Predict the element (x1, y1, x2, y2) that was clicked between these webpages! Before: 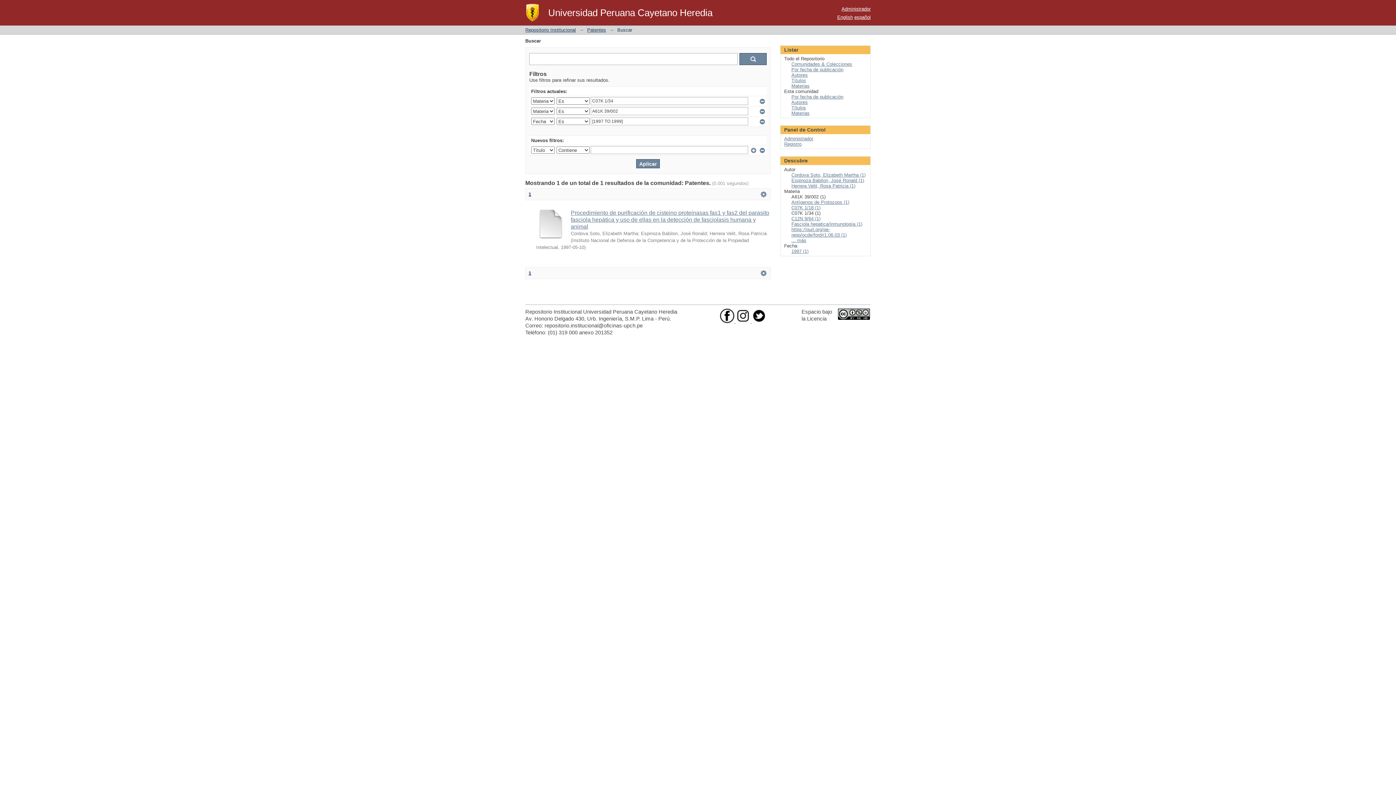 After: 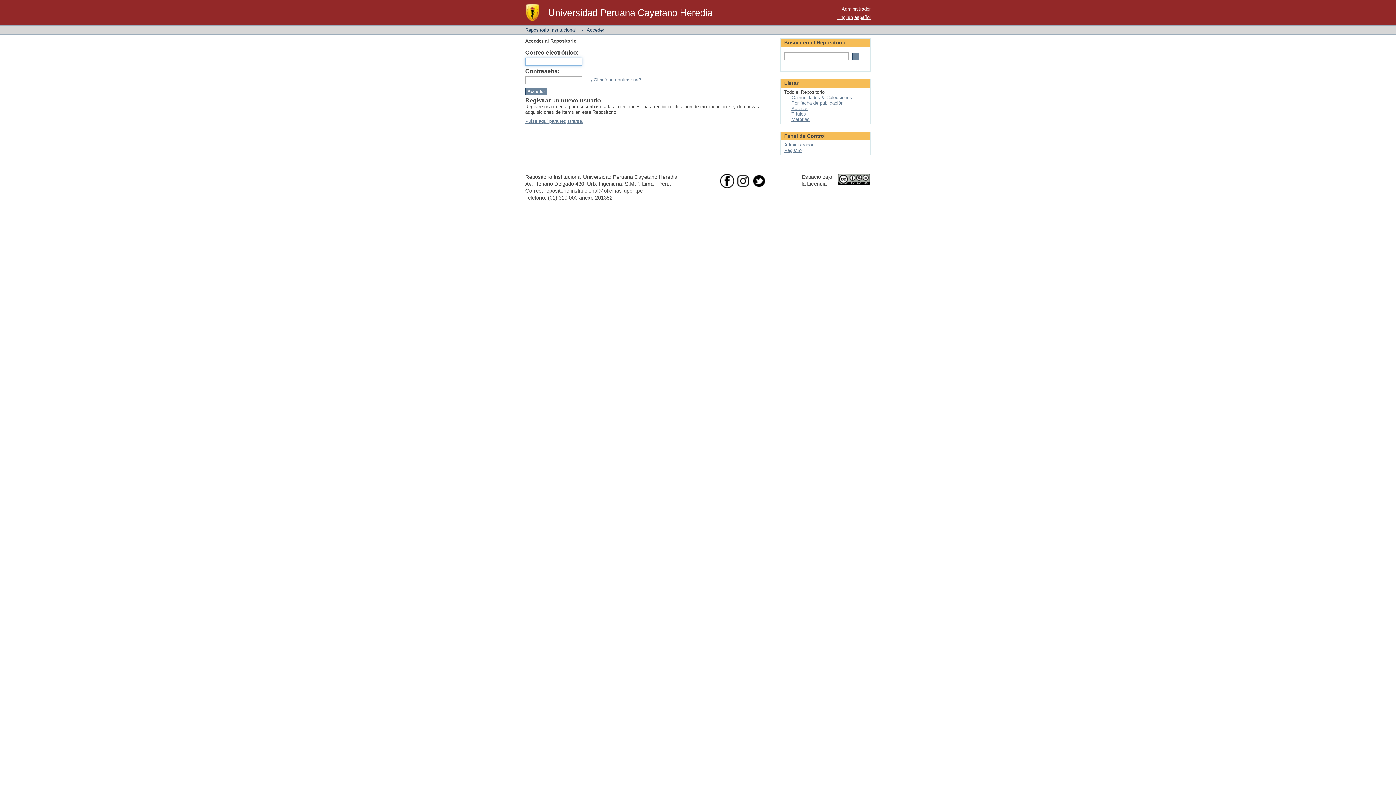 Action: label: Administrador bbox: (841, 6, 870, 11)